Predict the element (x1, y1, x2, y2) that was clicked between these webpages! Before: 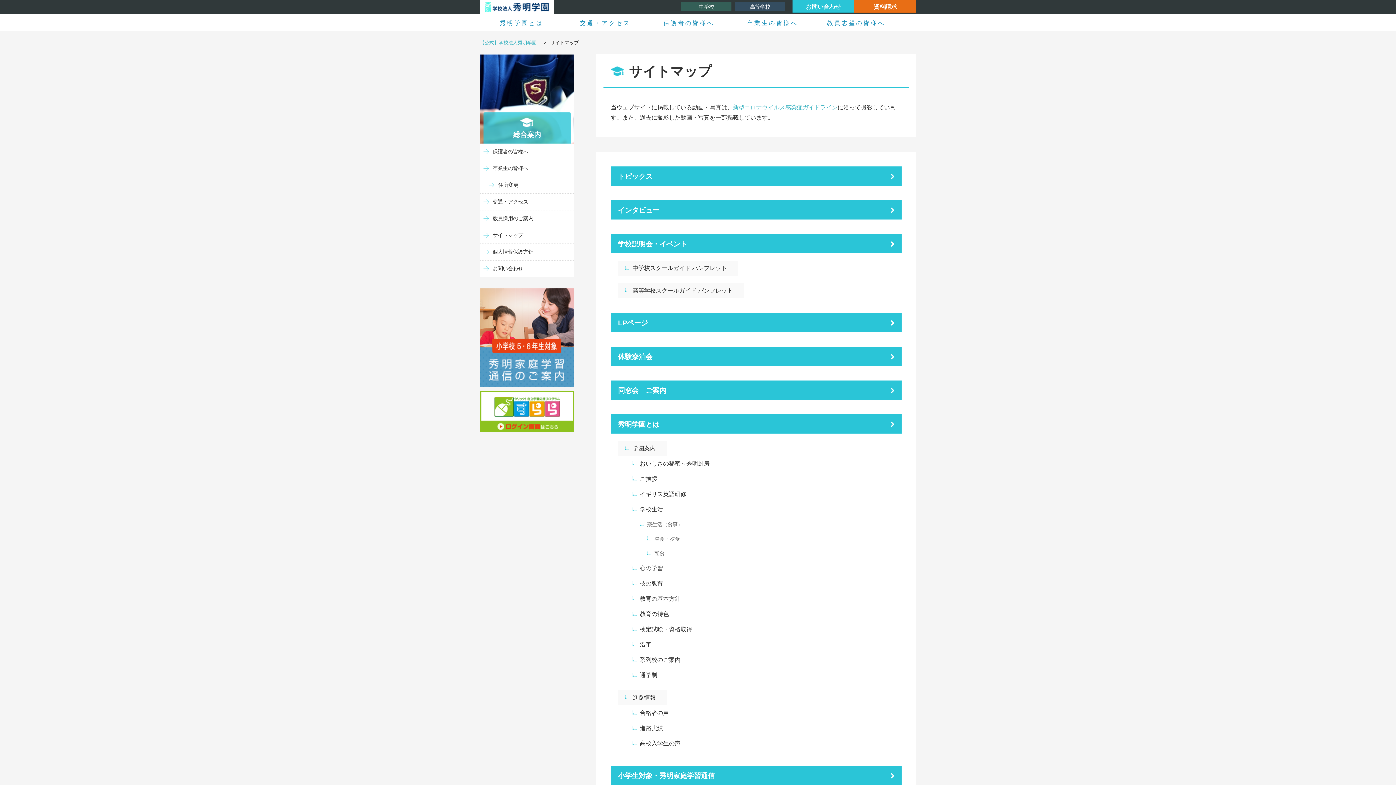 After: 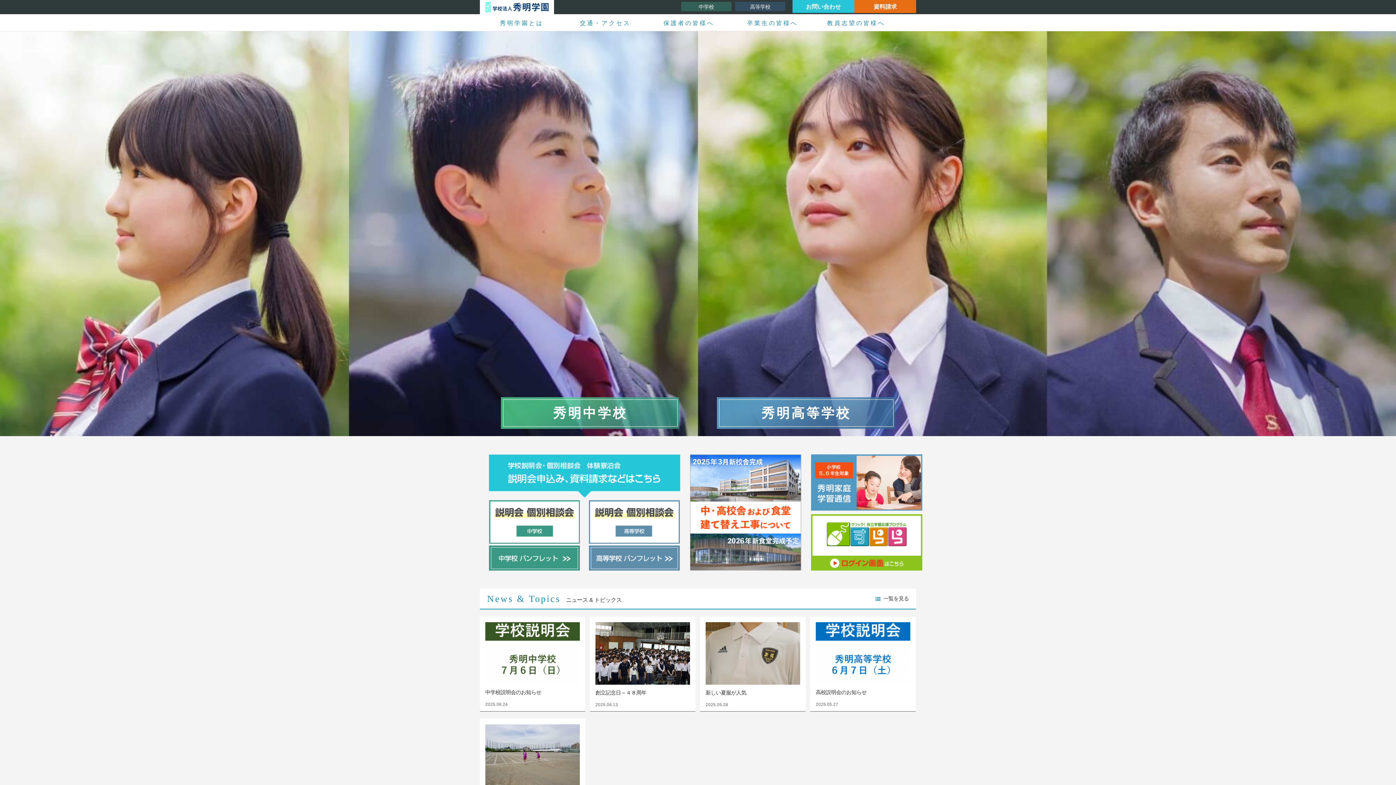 Action: label: 【公式】学校法人秀明学園 bbox: (480, 40, 542, 45)